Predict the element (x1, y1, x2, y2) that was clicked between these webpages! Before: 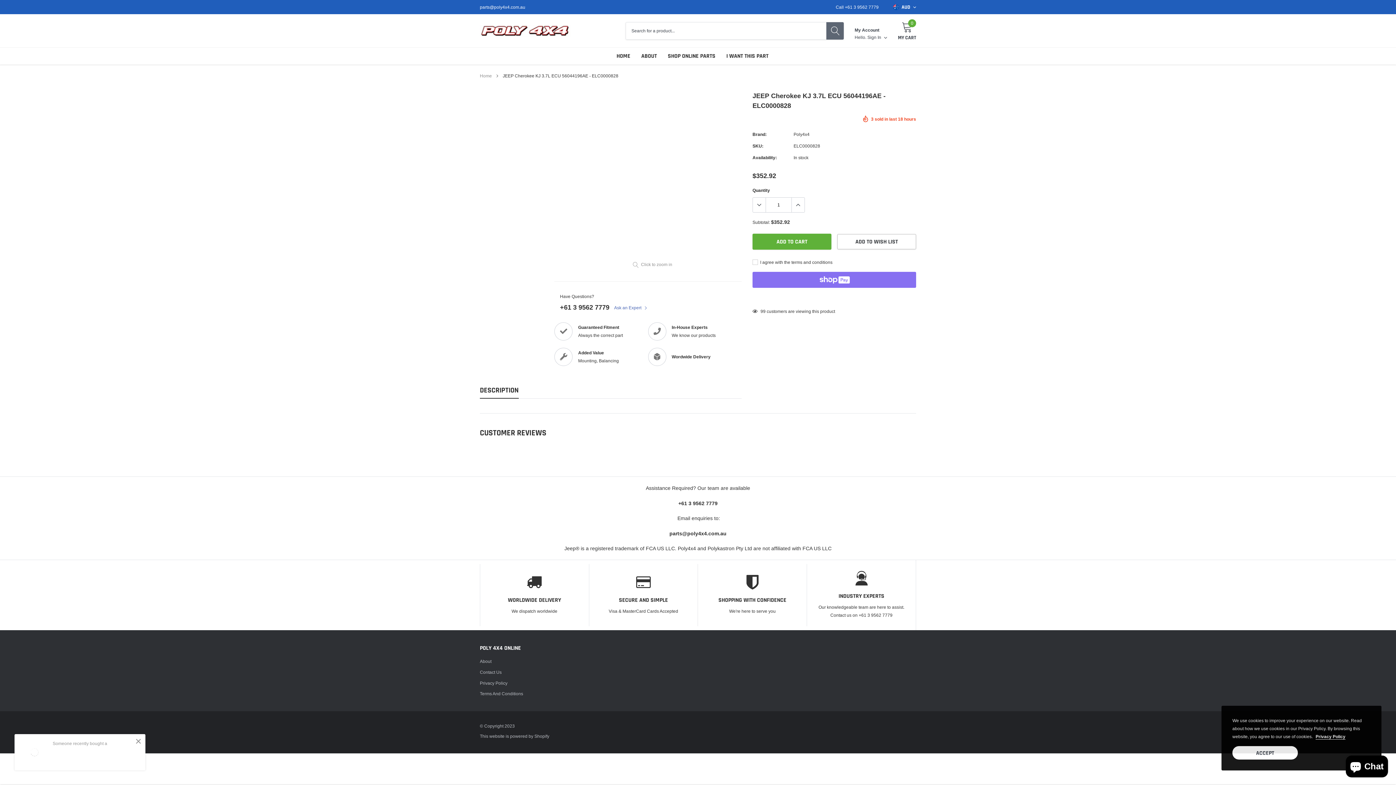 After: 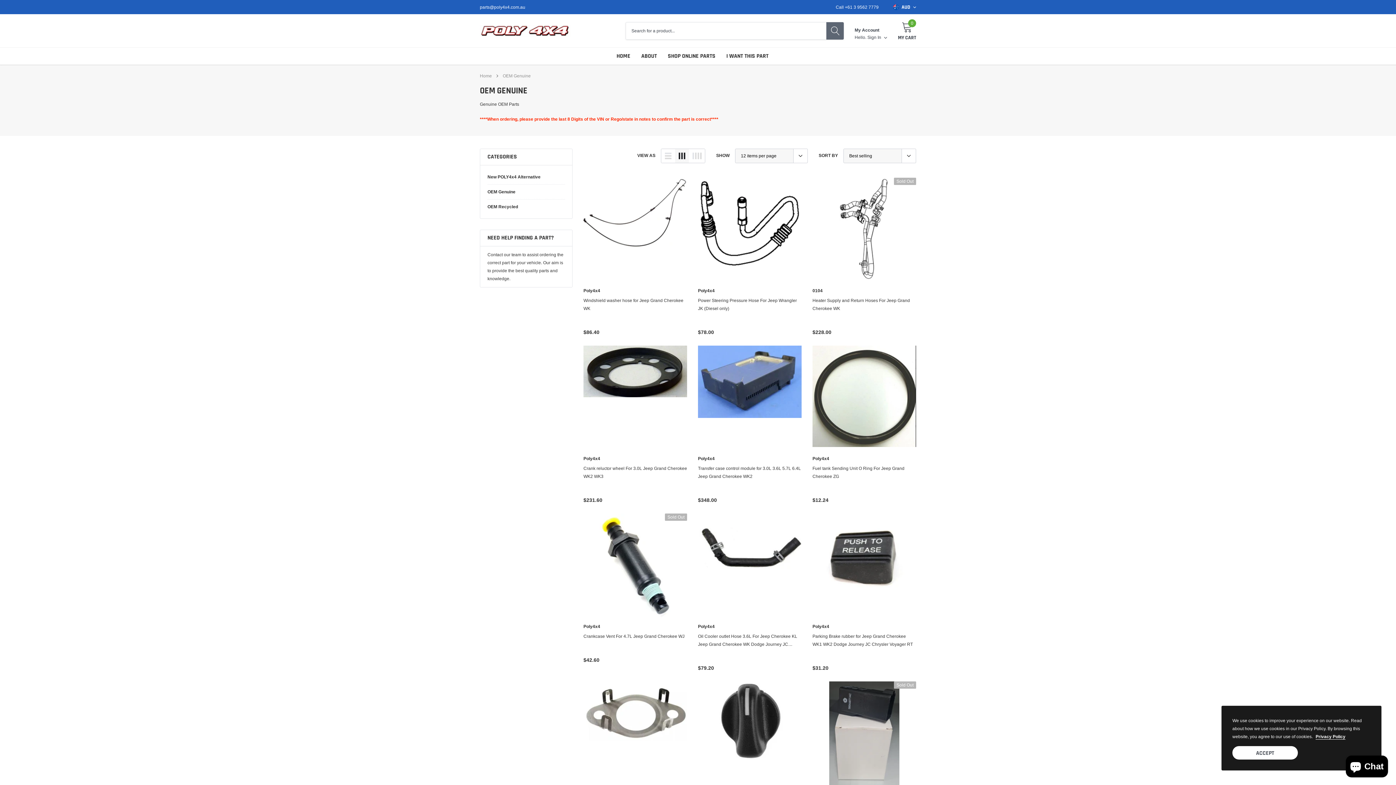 Action: label: link bbox: (668, 52, 715, 60)